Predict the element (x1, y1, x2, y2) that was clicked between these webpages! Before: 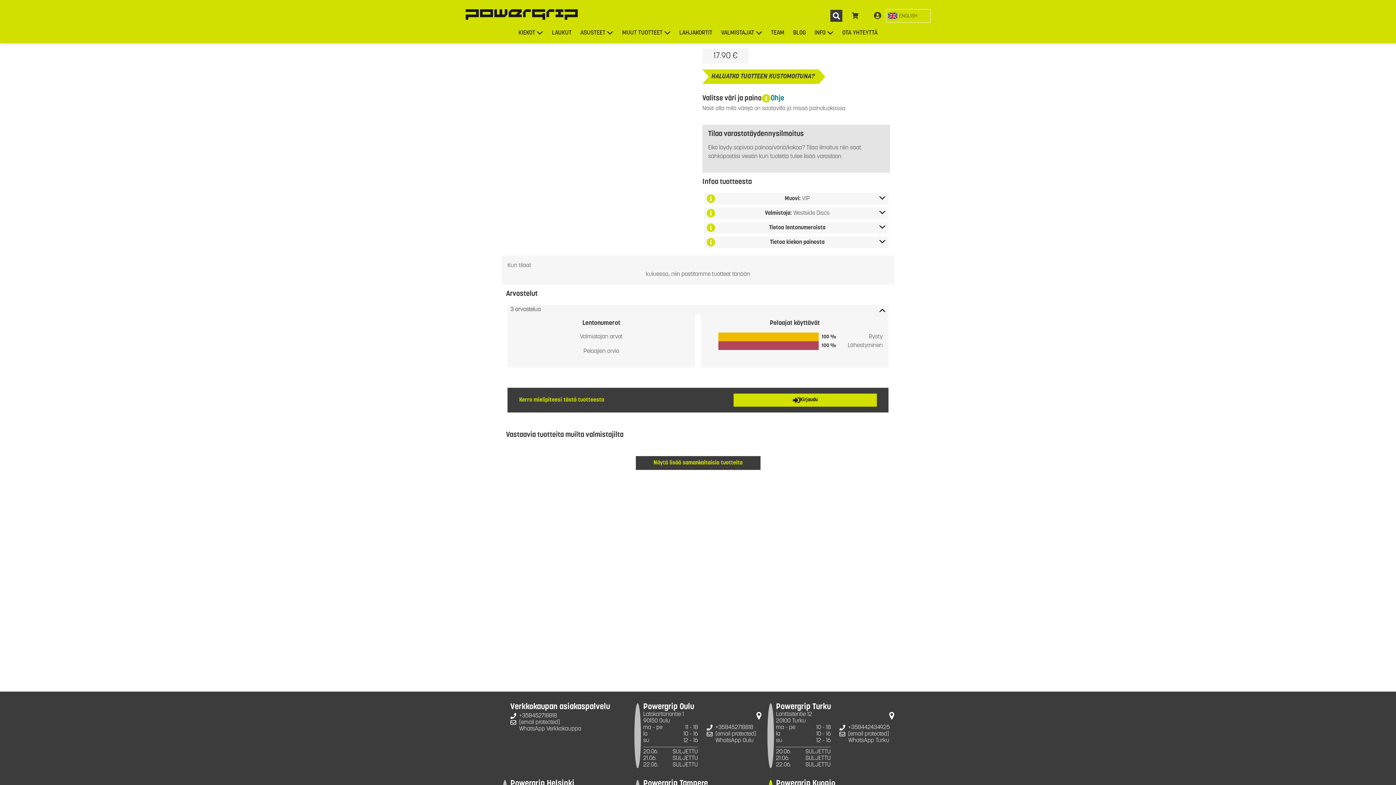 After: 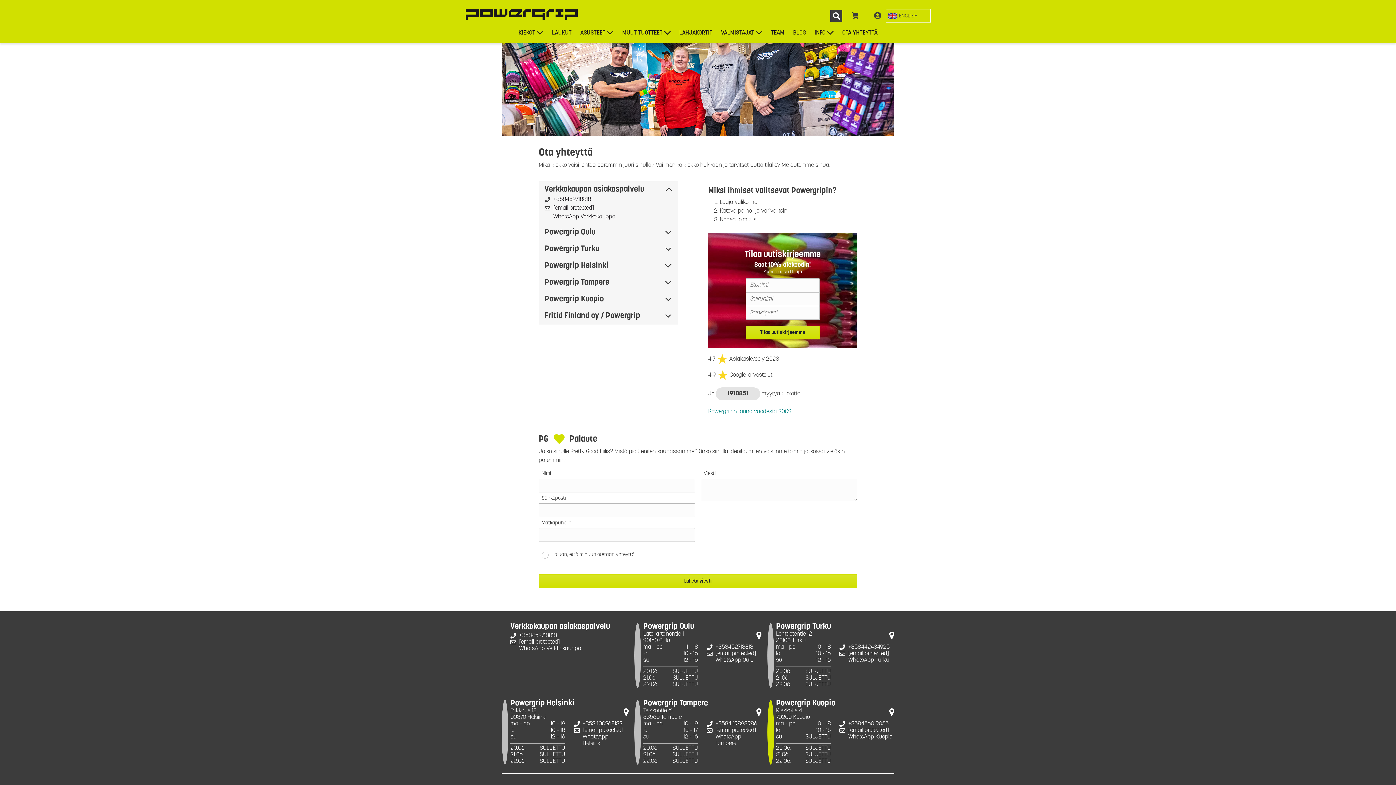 Action: bbox: (510, 780, 574, 788) label: Helsinki